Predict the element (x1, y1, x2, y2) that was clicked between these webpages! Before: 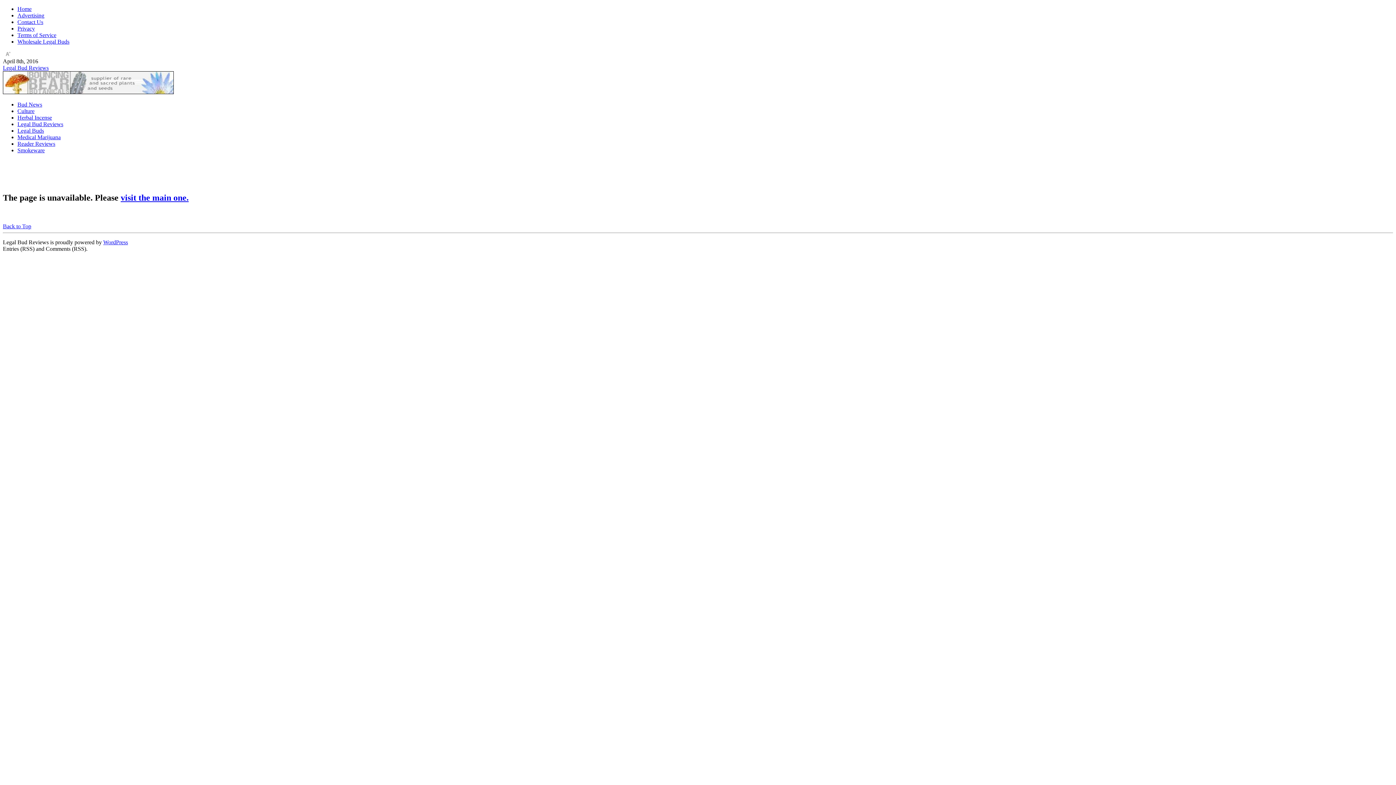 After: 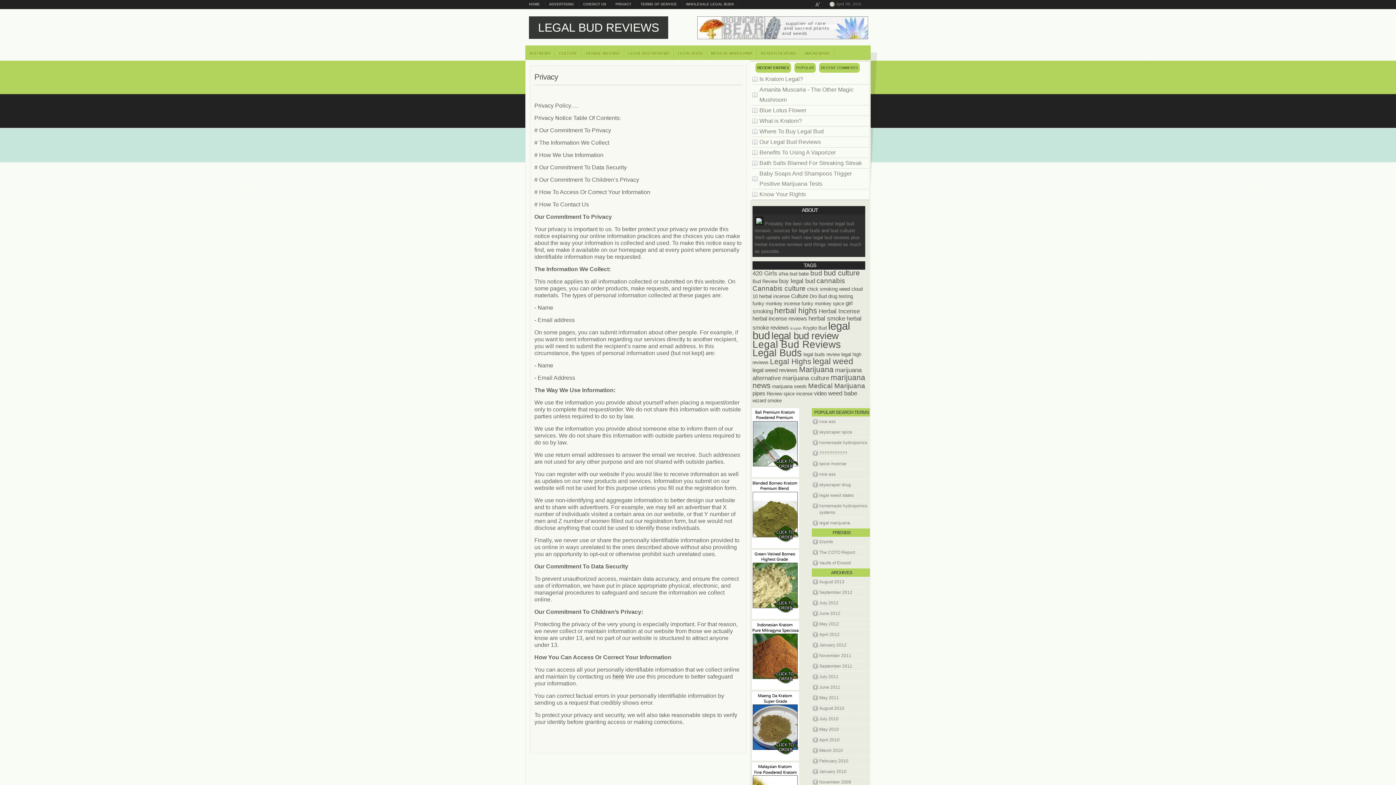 Action: label: Privacy bbox: (17, 25, 34, 31)